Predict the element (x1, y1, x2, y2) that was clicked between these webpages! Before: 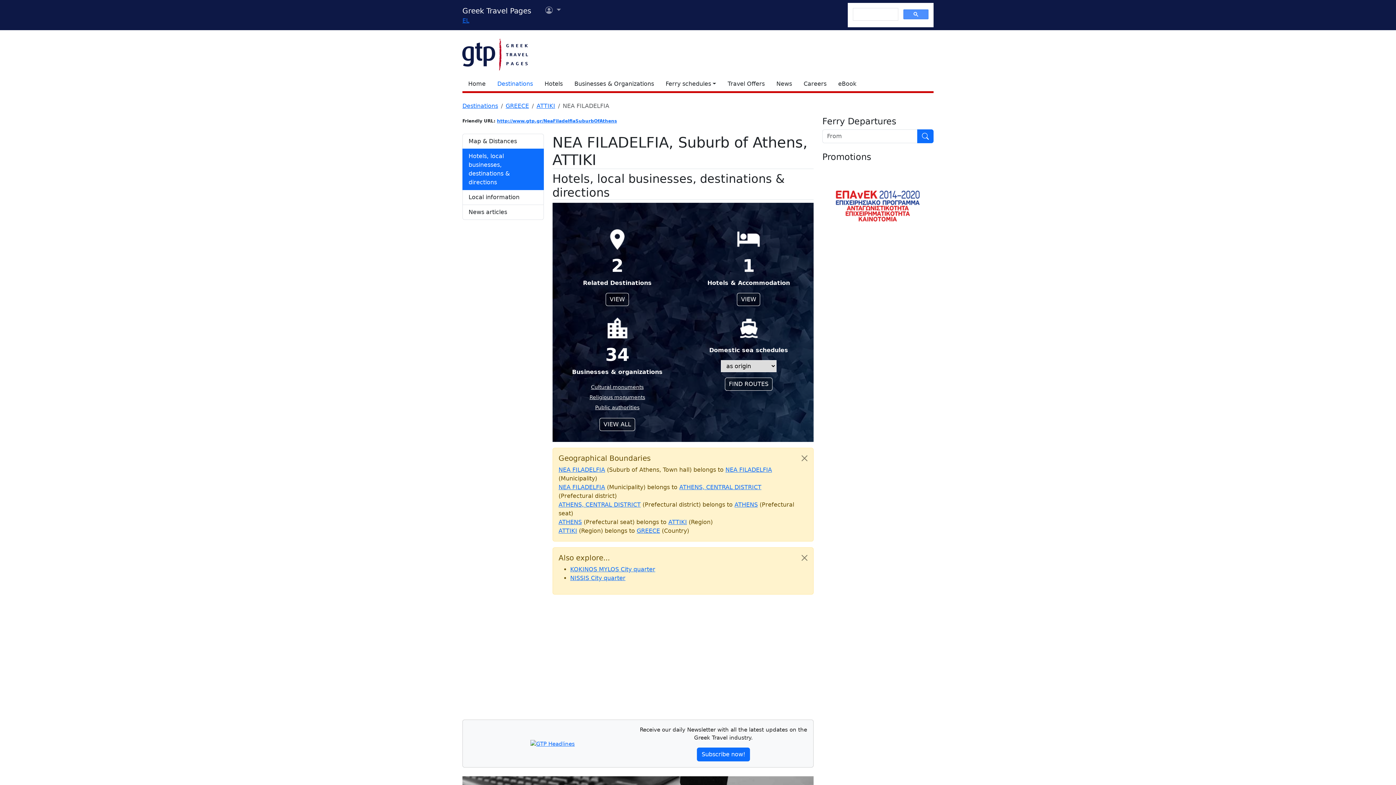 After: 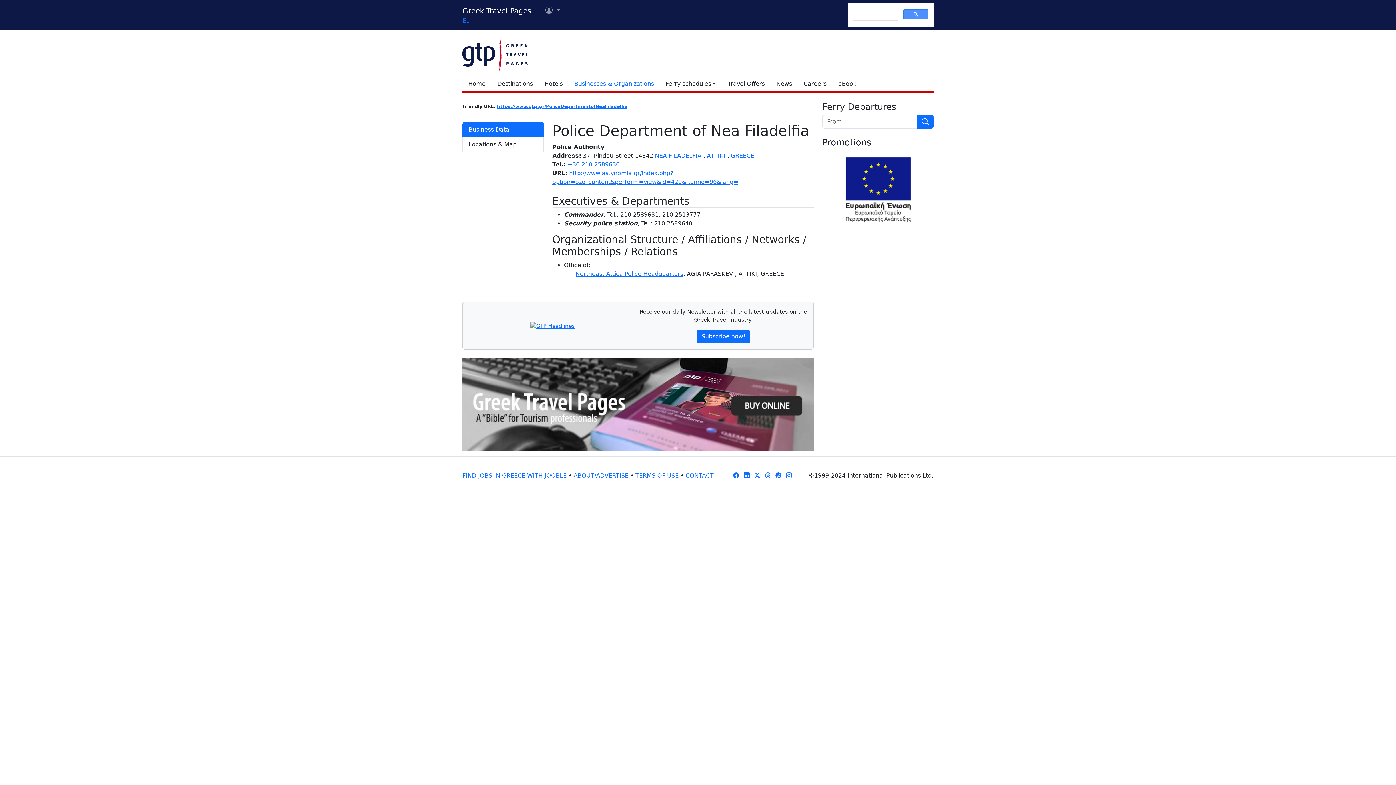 Action: bbox: (595, 404, 639, 410) label: Public authorities